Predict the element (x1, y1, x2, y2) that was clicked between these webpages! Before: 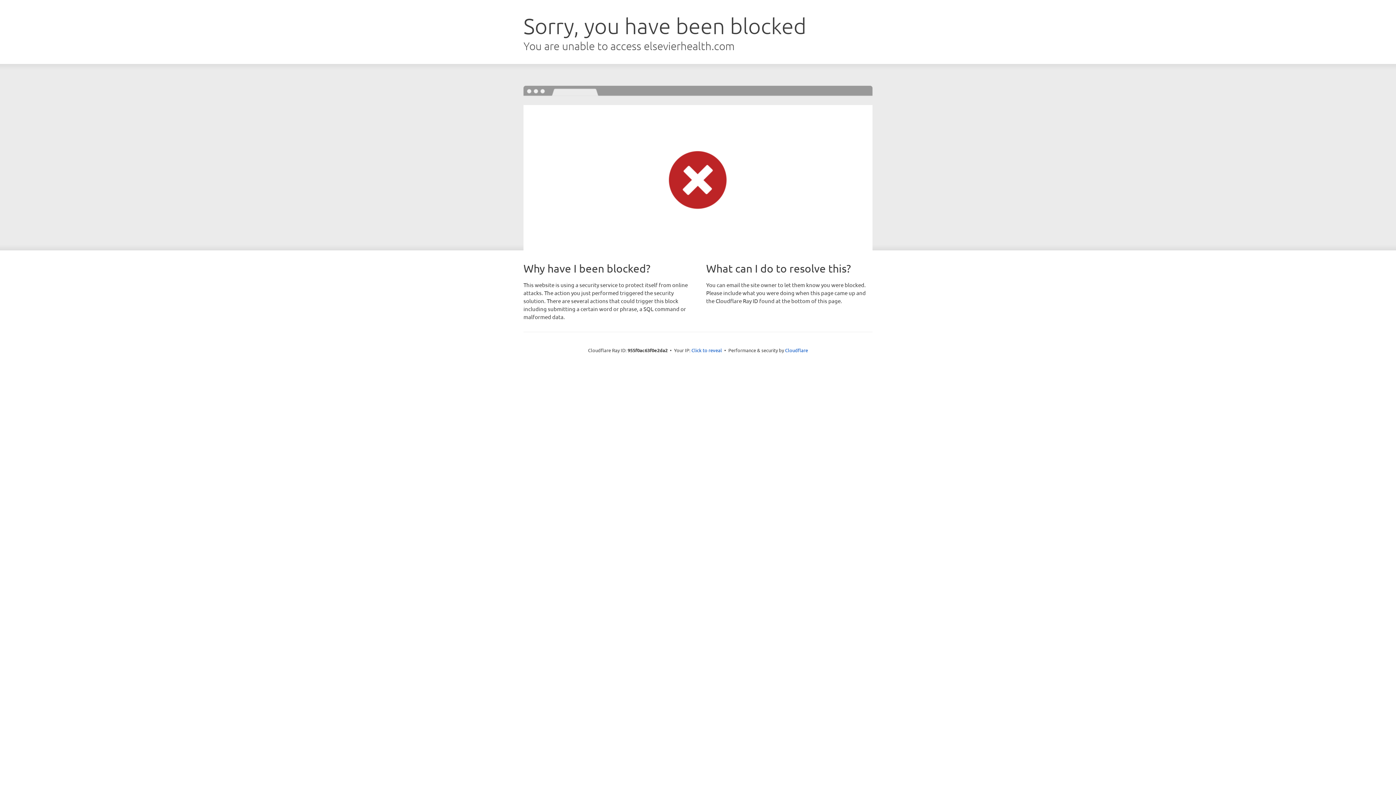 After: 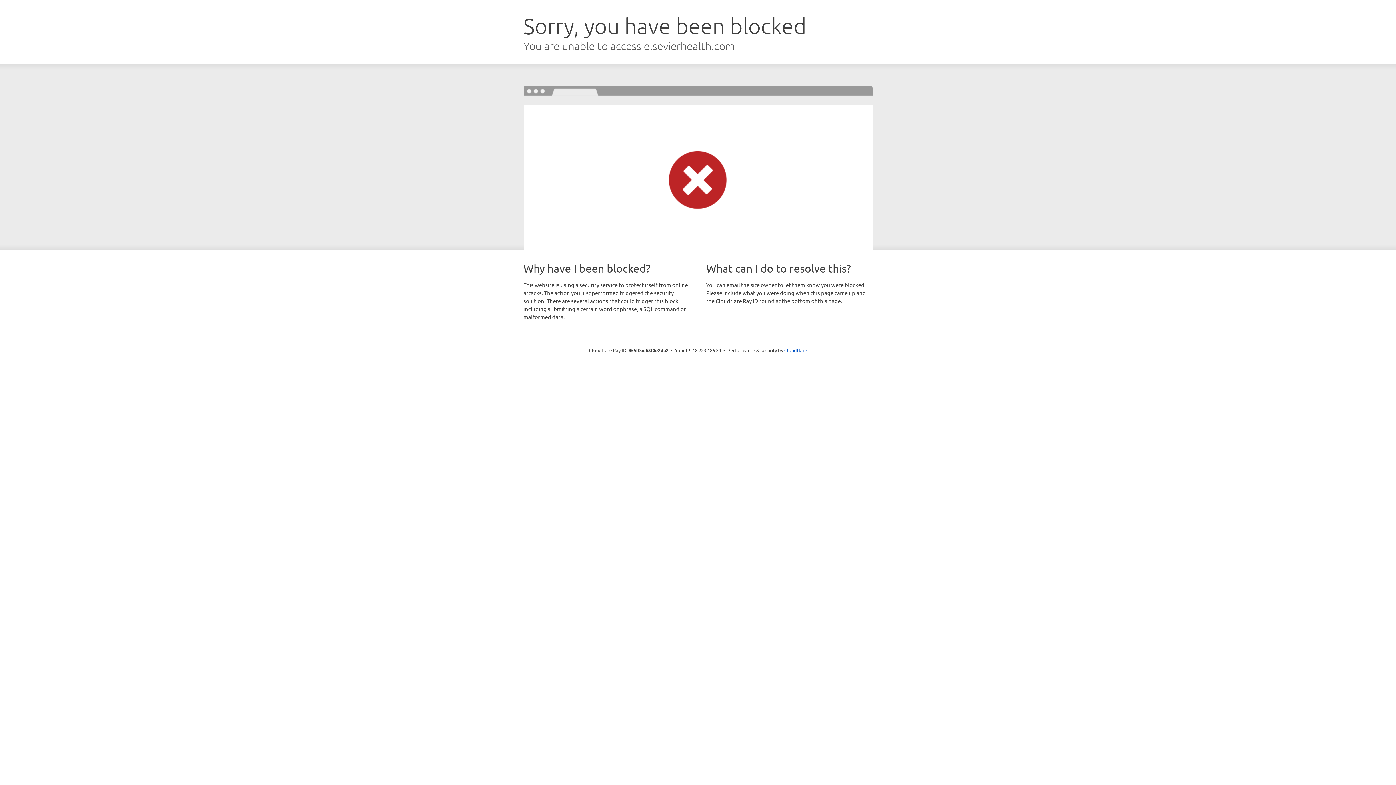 Action: bbox: (691, 346, 722, 353) label: Click to reveal